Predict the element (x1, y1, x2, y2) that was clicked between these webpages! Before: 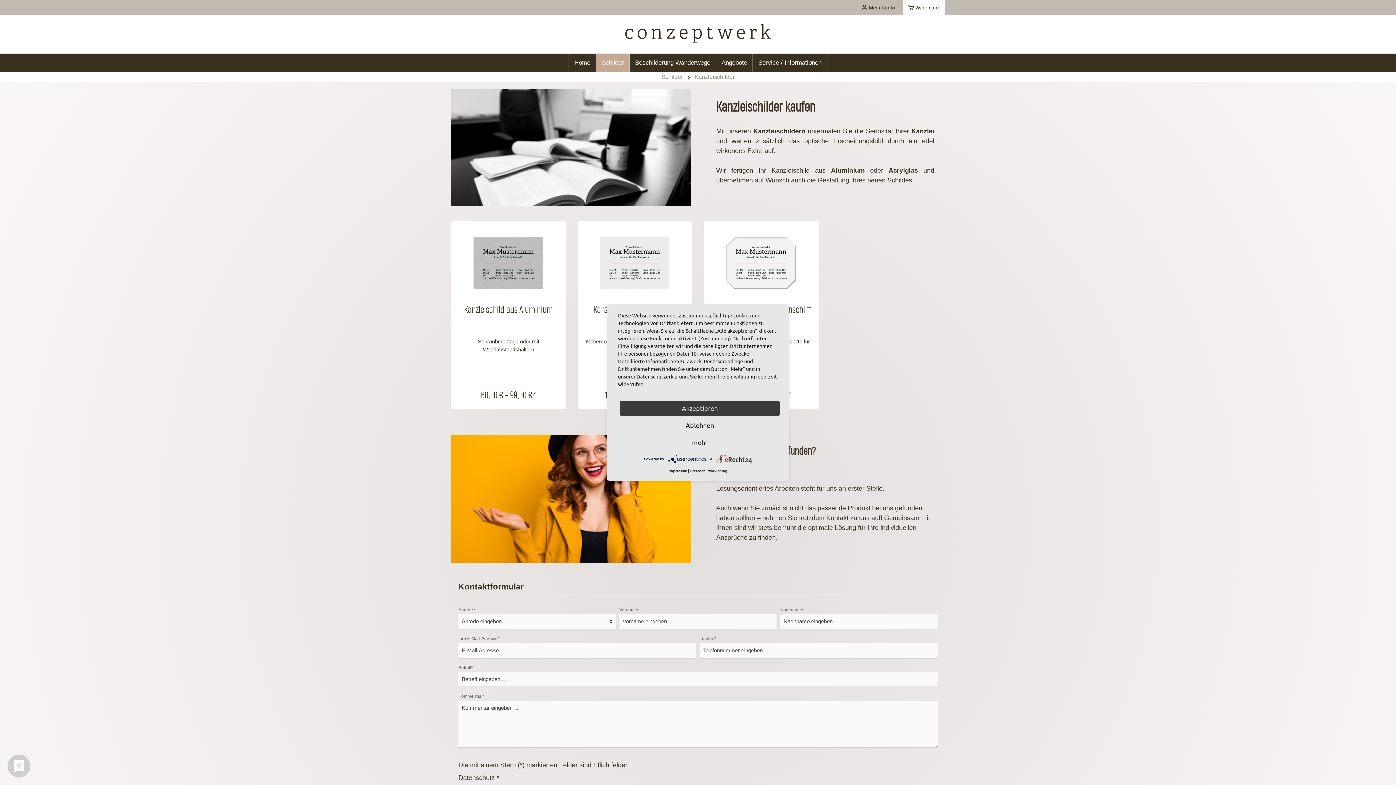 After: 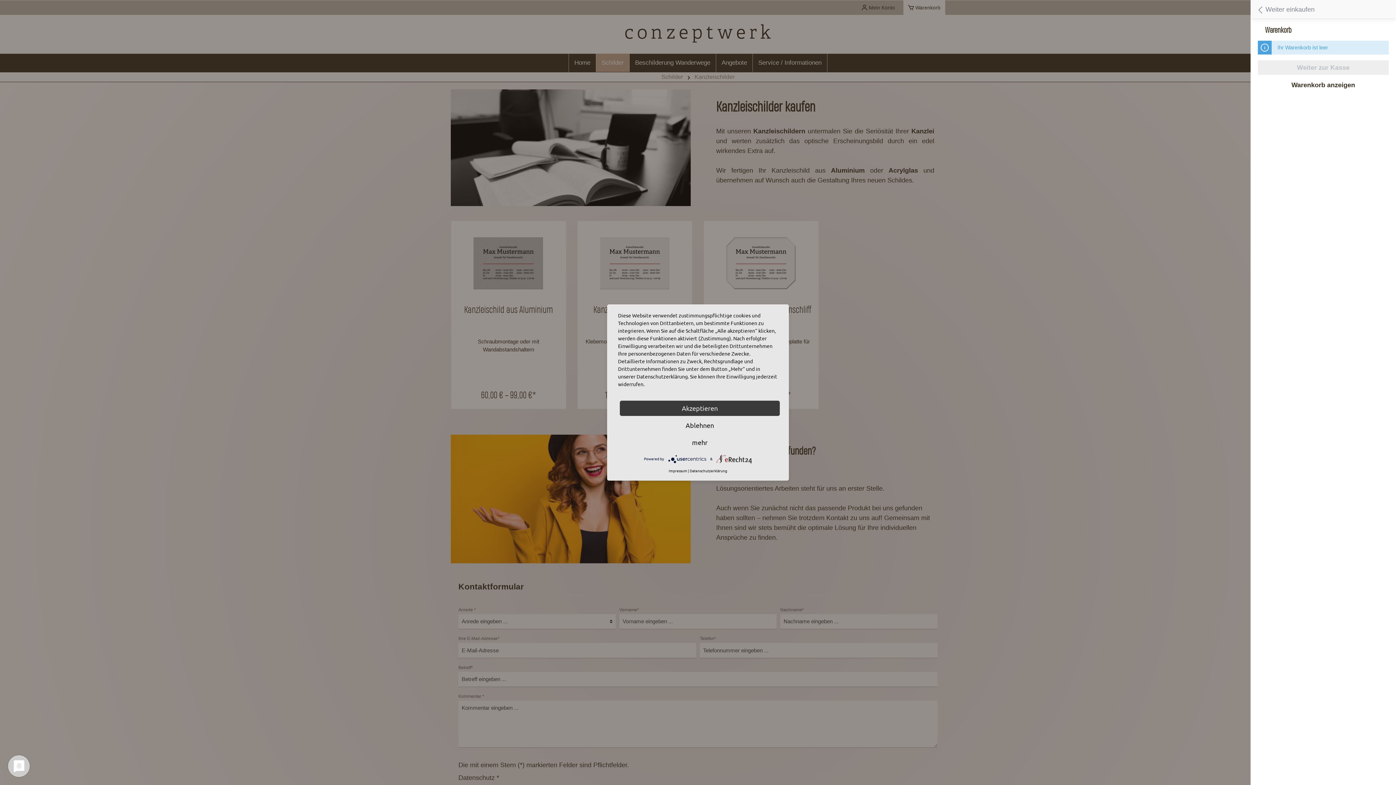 Action: bbox: (903, 0, 945, 14) label: Warenkorb